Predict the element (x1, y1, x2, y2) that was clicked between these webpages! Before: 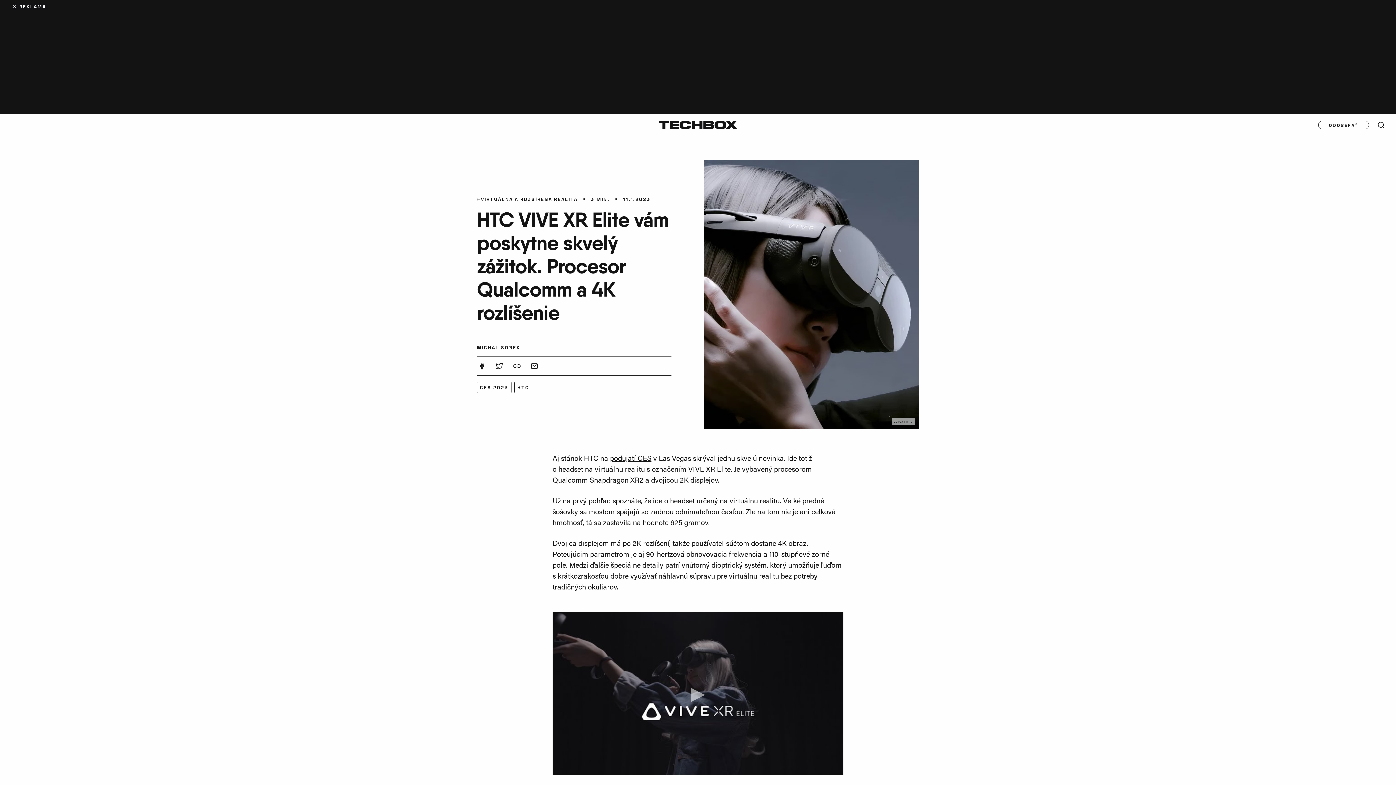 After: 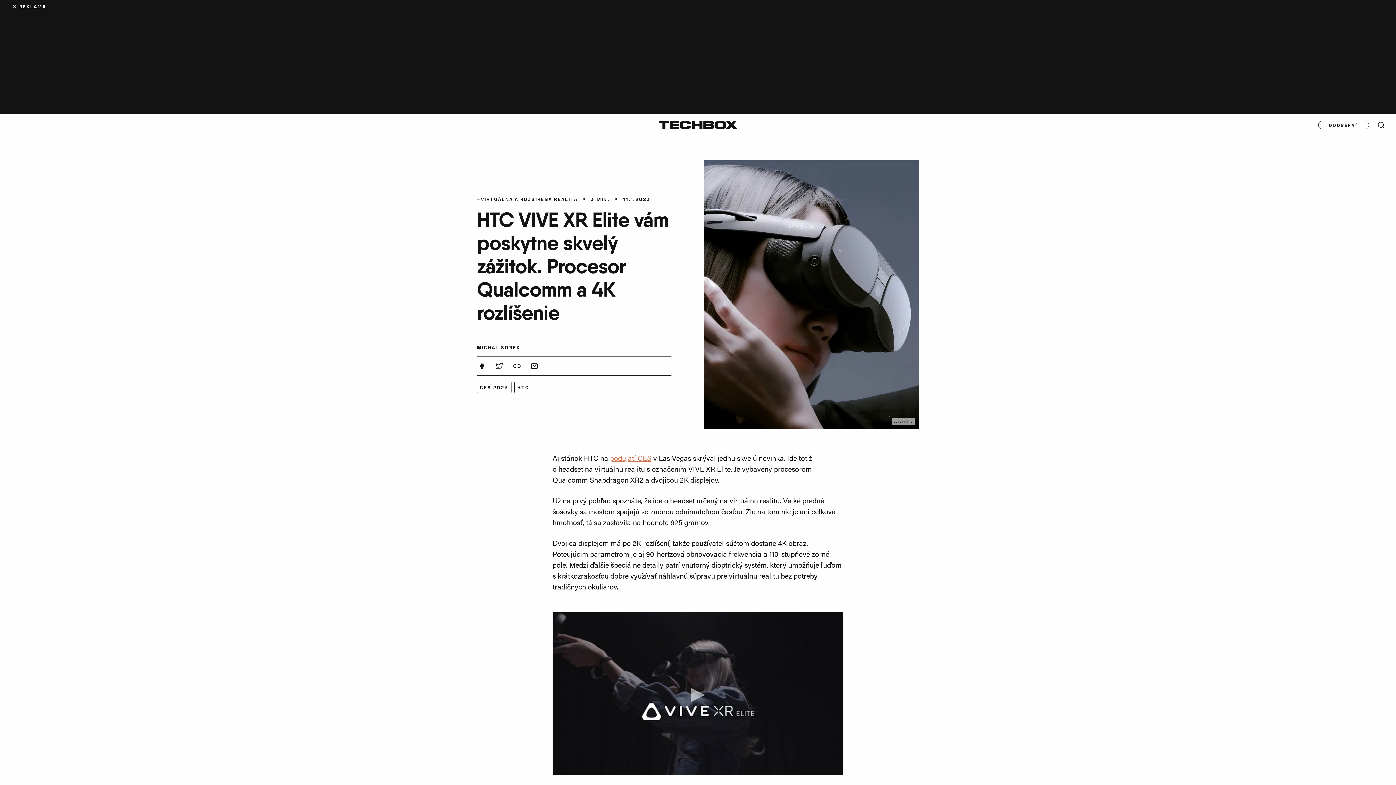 Action: bbox: (610, 452, 651, 463) label: podujatí CES